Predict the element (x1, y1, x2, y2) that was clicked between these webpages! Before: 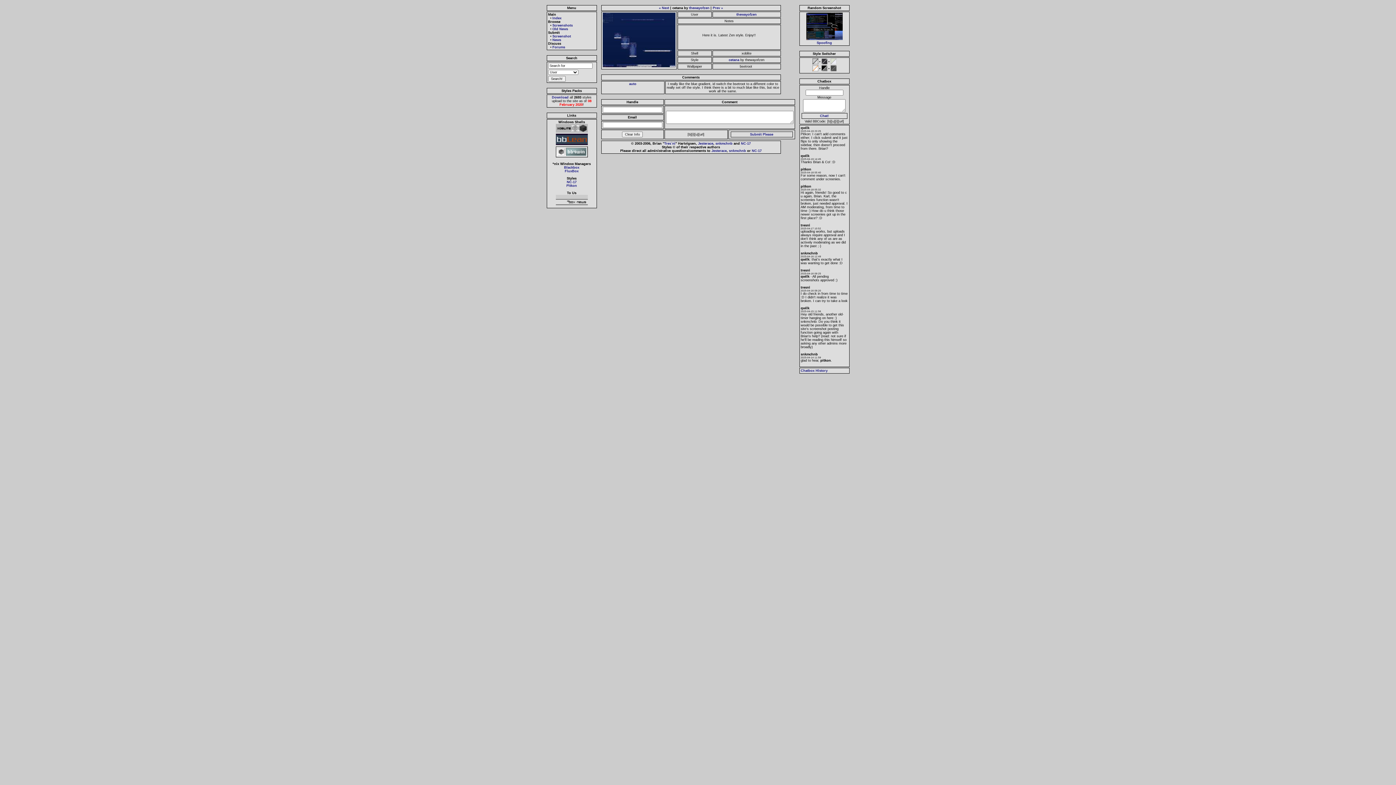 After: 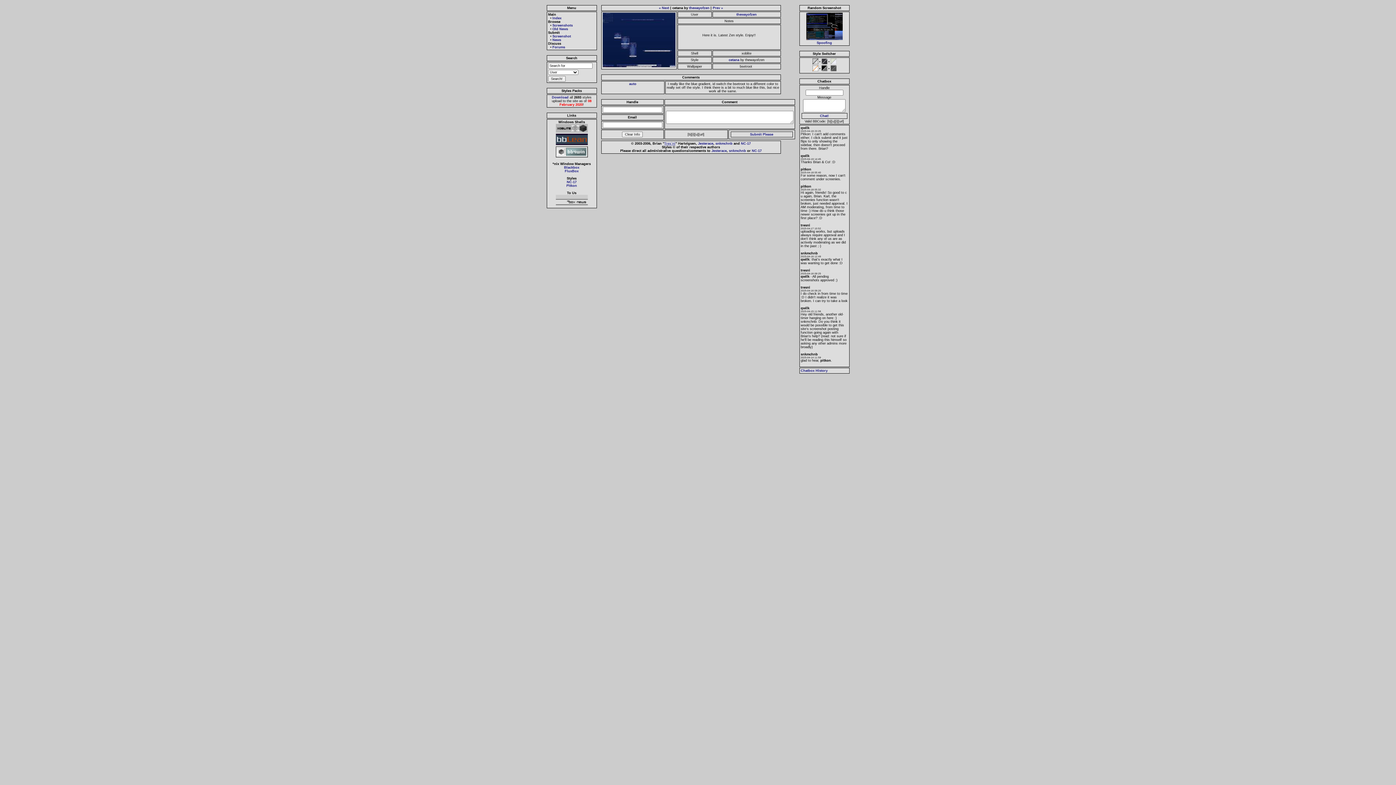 Action: bbox: (664, 141, 675, 145) label: Tres`ni